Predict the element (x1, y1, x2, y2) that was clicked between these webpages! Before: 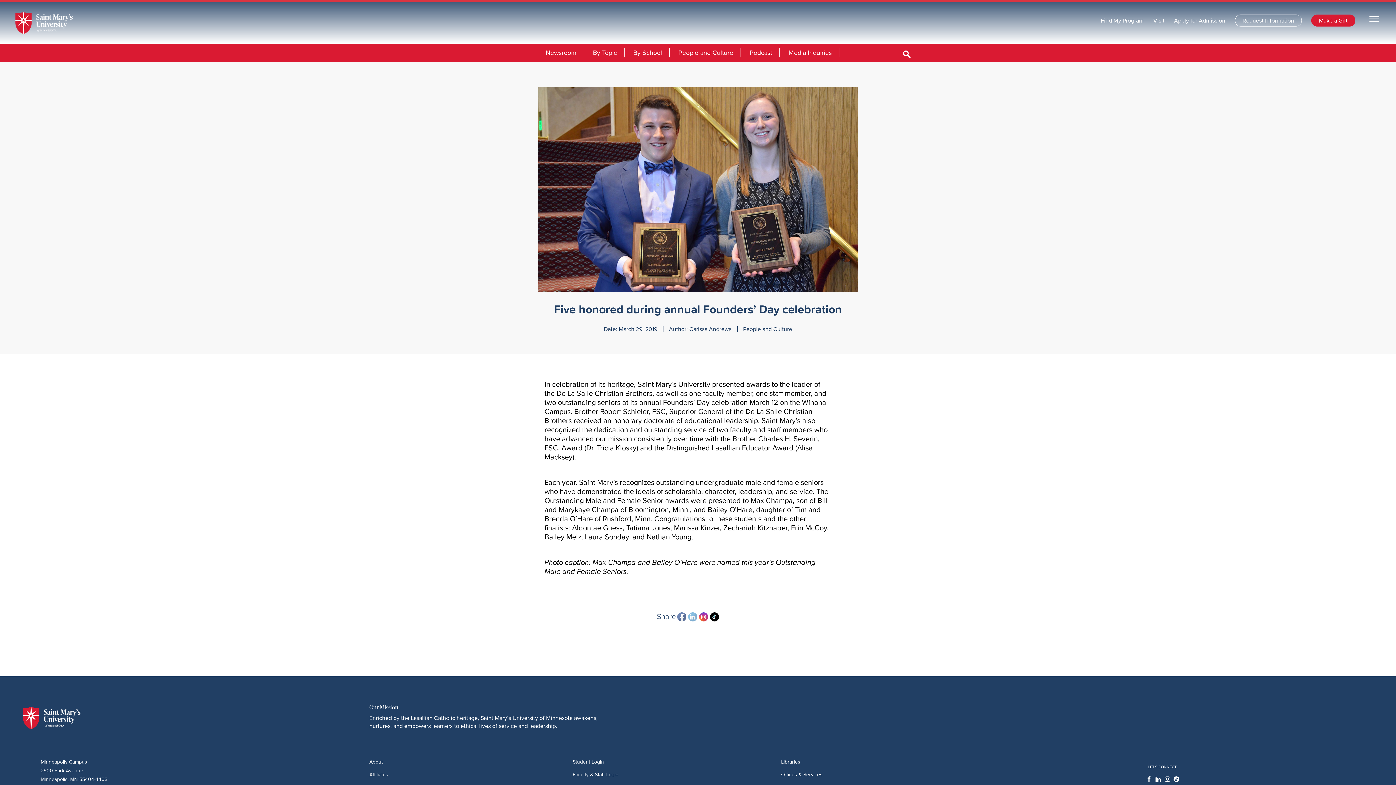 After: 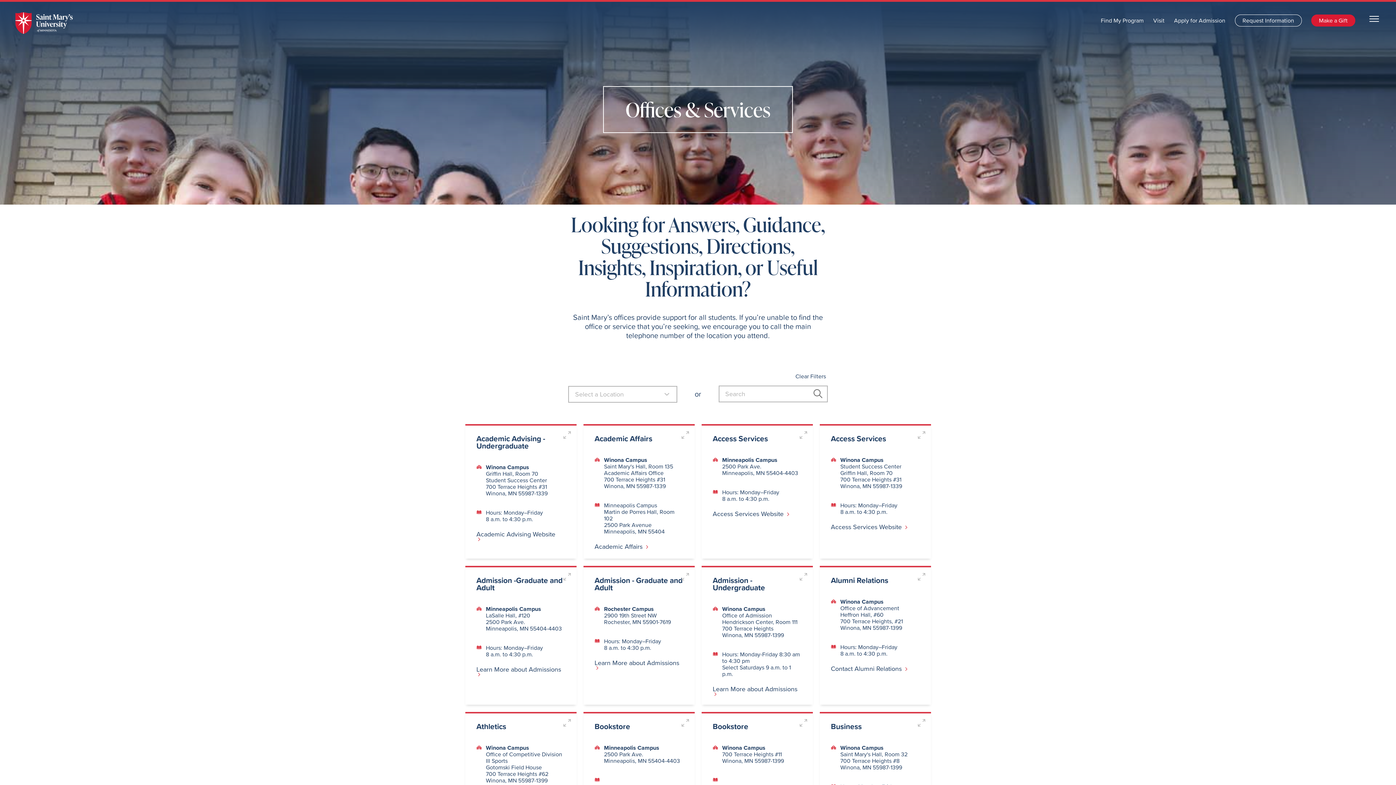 Action: label: Offices & Services bbox: (781, 771, 822, 778)